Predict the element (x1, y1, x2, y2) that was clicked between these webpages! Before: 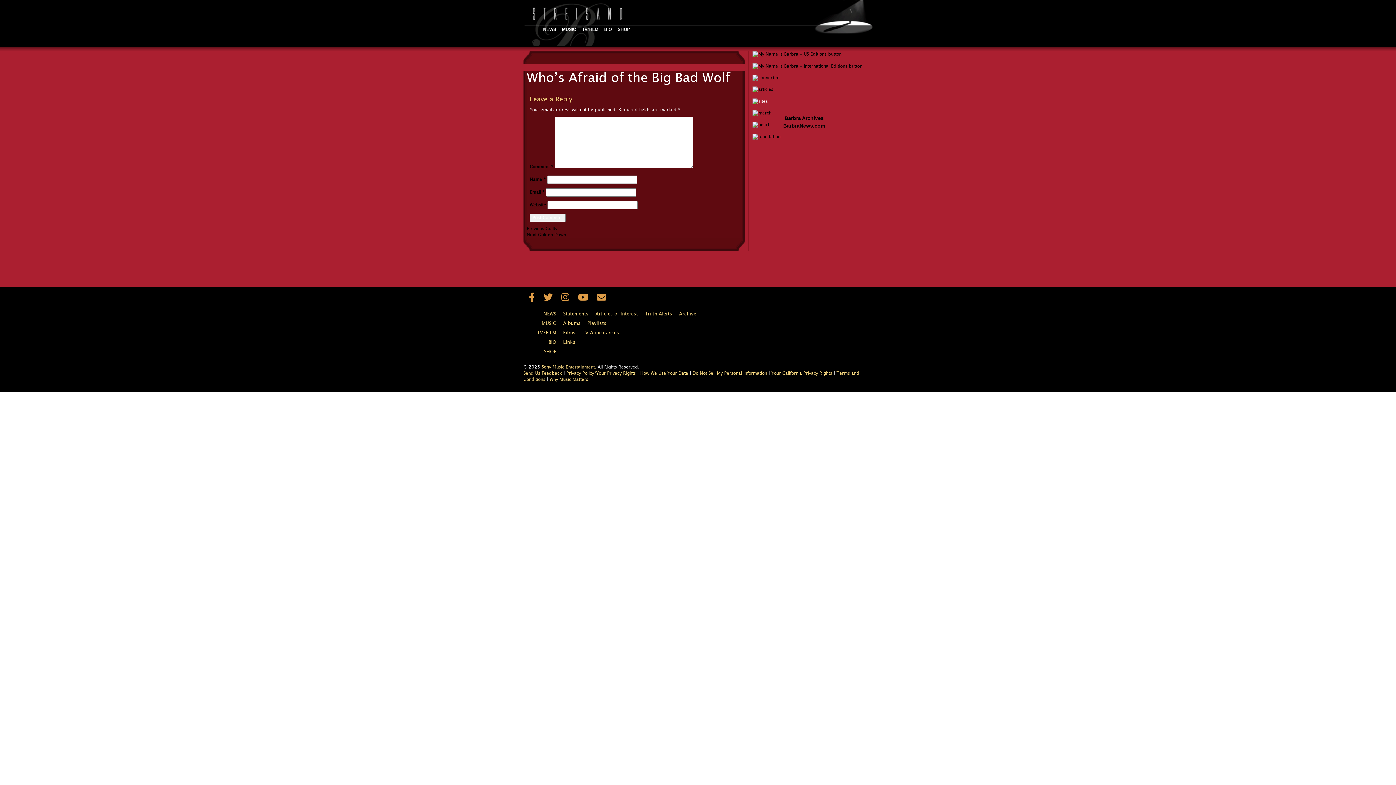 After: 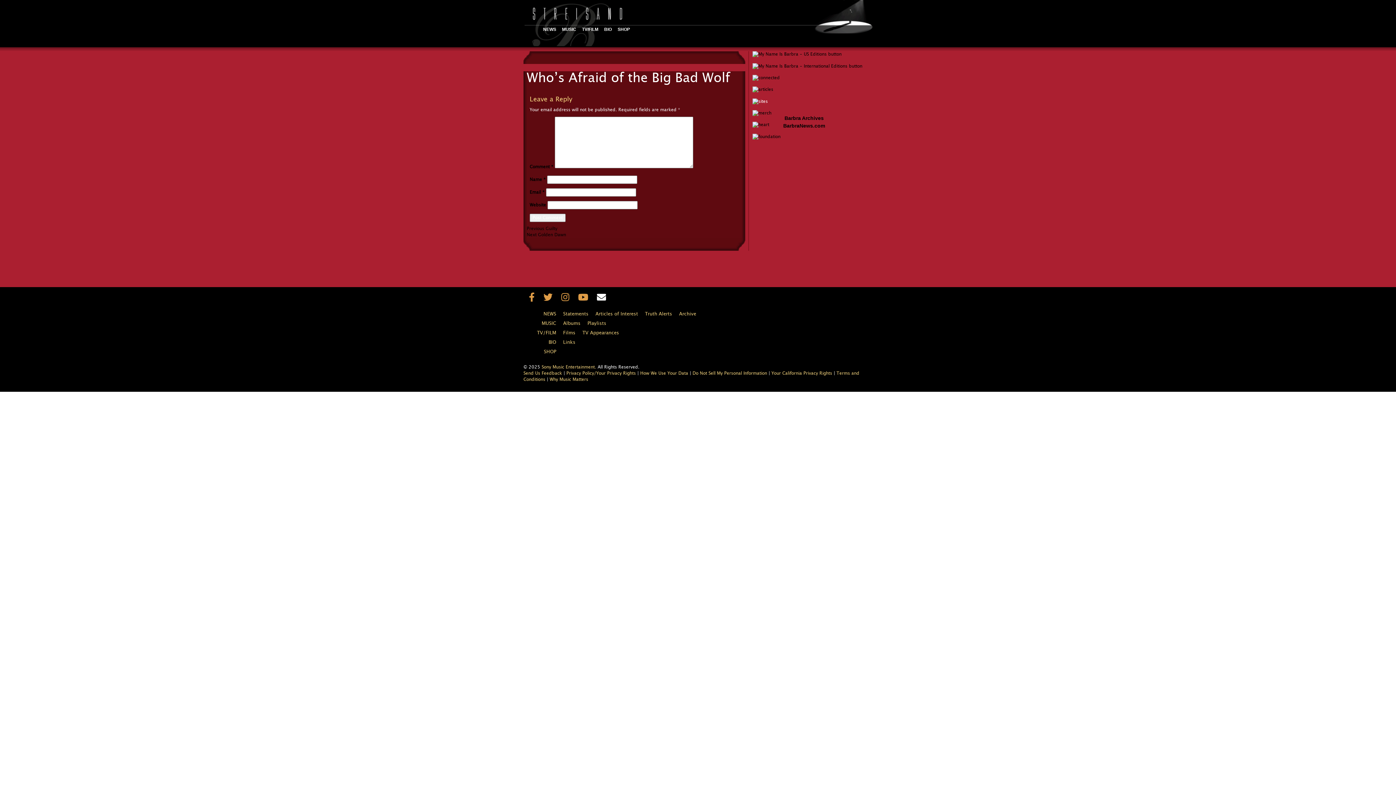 Action: bbox: (597, 293, 606, 302) label: Newsletter